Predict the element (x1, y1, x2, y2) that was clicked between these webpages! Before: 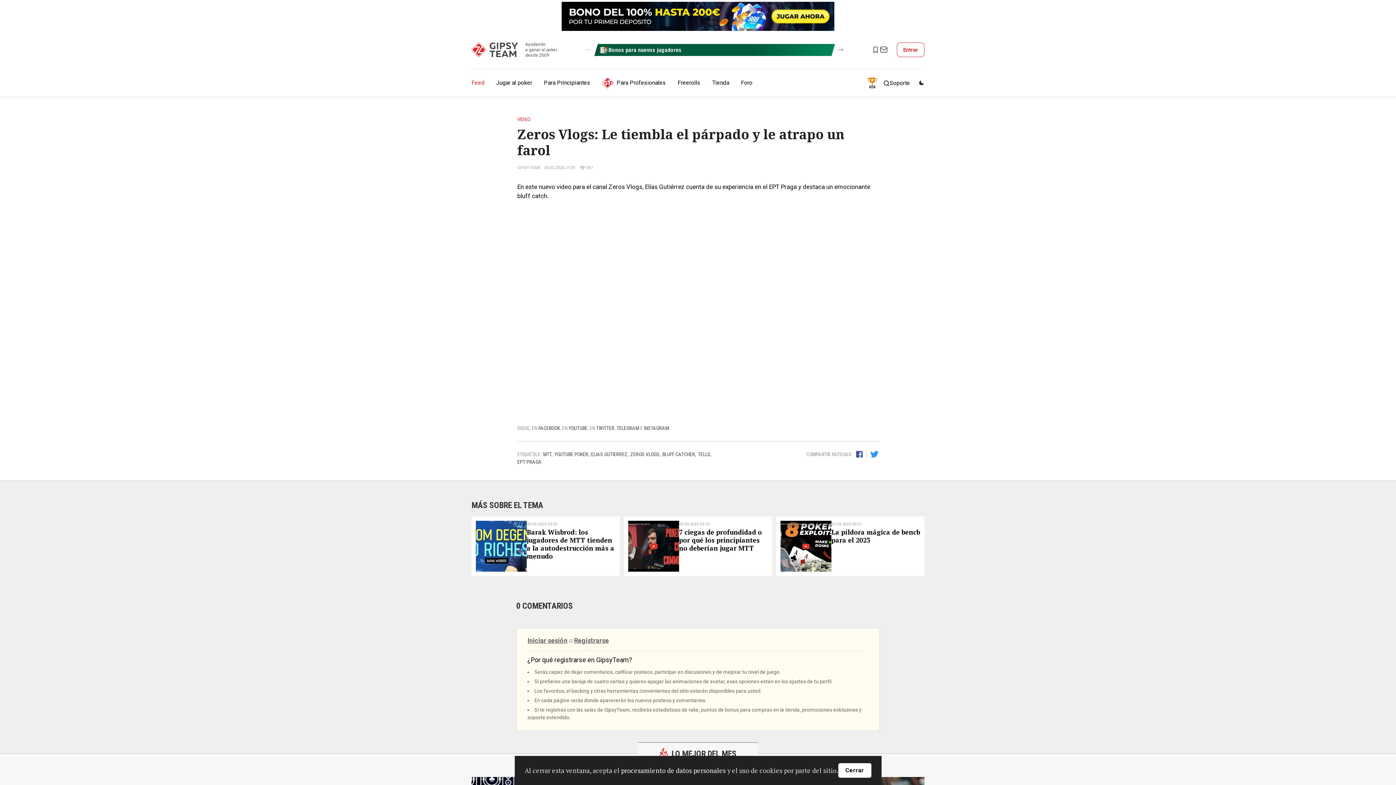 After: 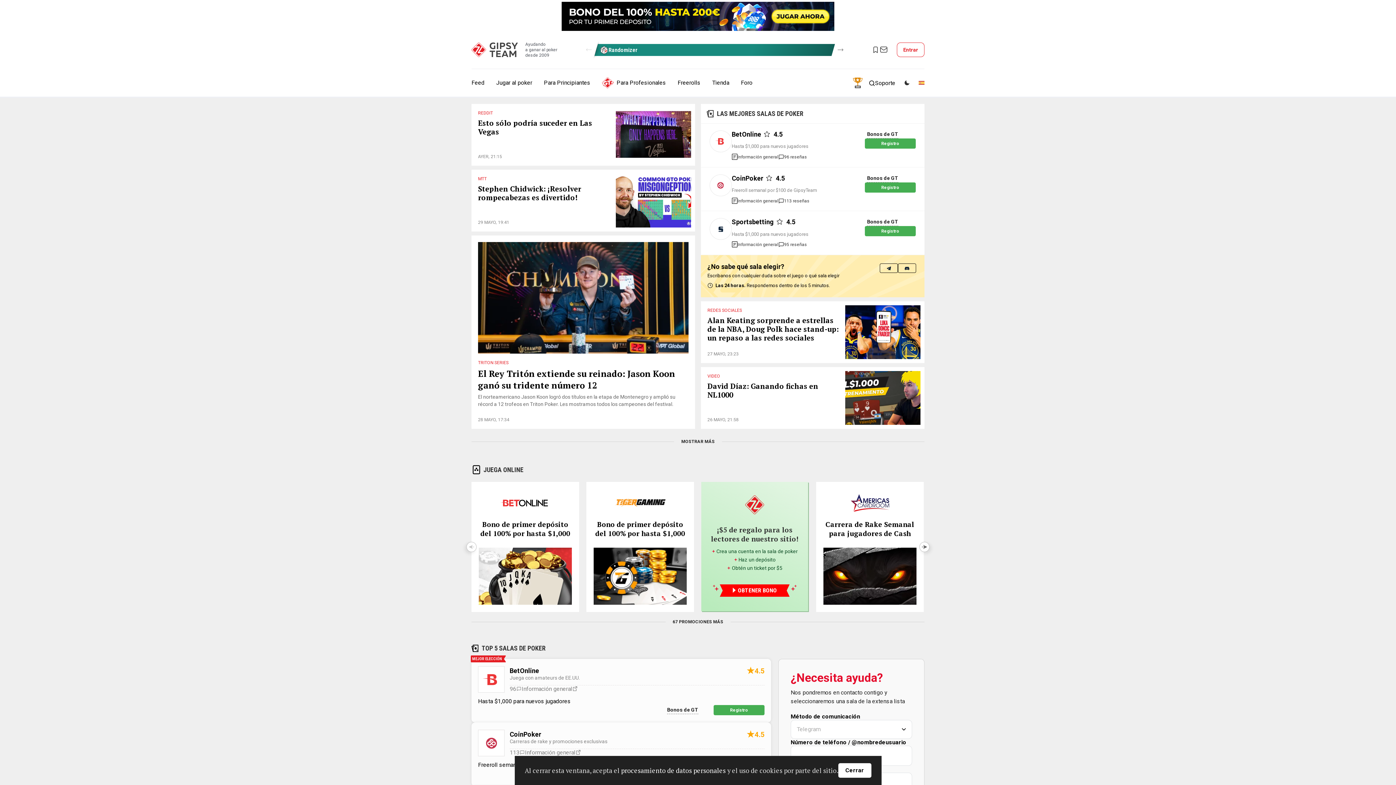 Action: bbox: (471, 41, 557, 58) label: Ayudando
a ganar al poker
desde 2009